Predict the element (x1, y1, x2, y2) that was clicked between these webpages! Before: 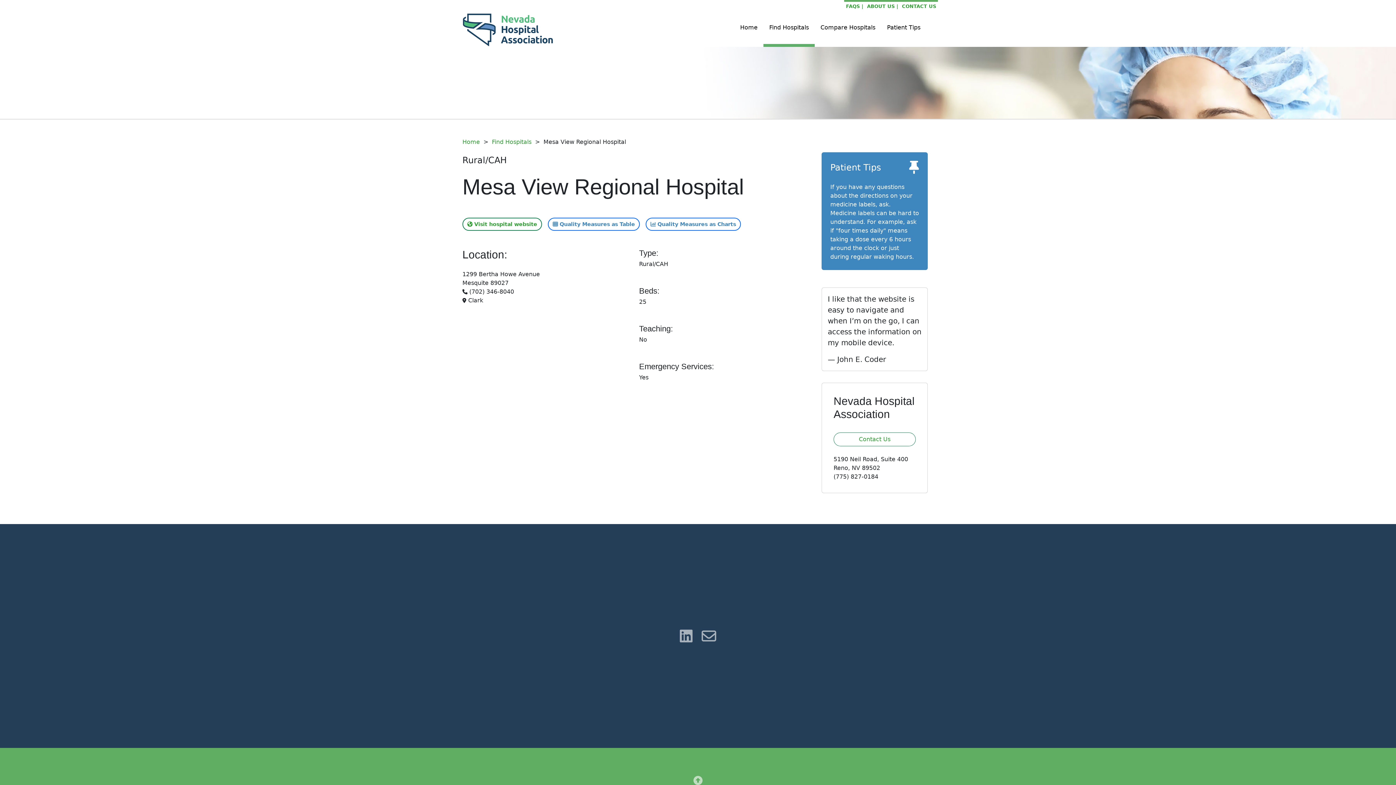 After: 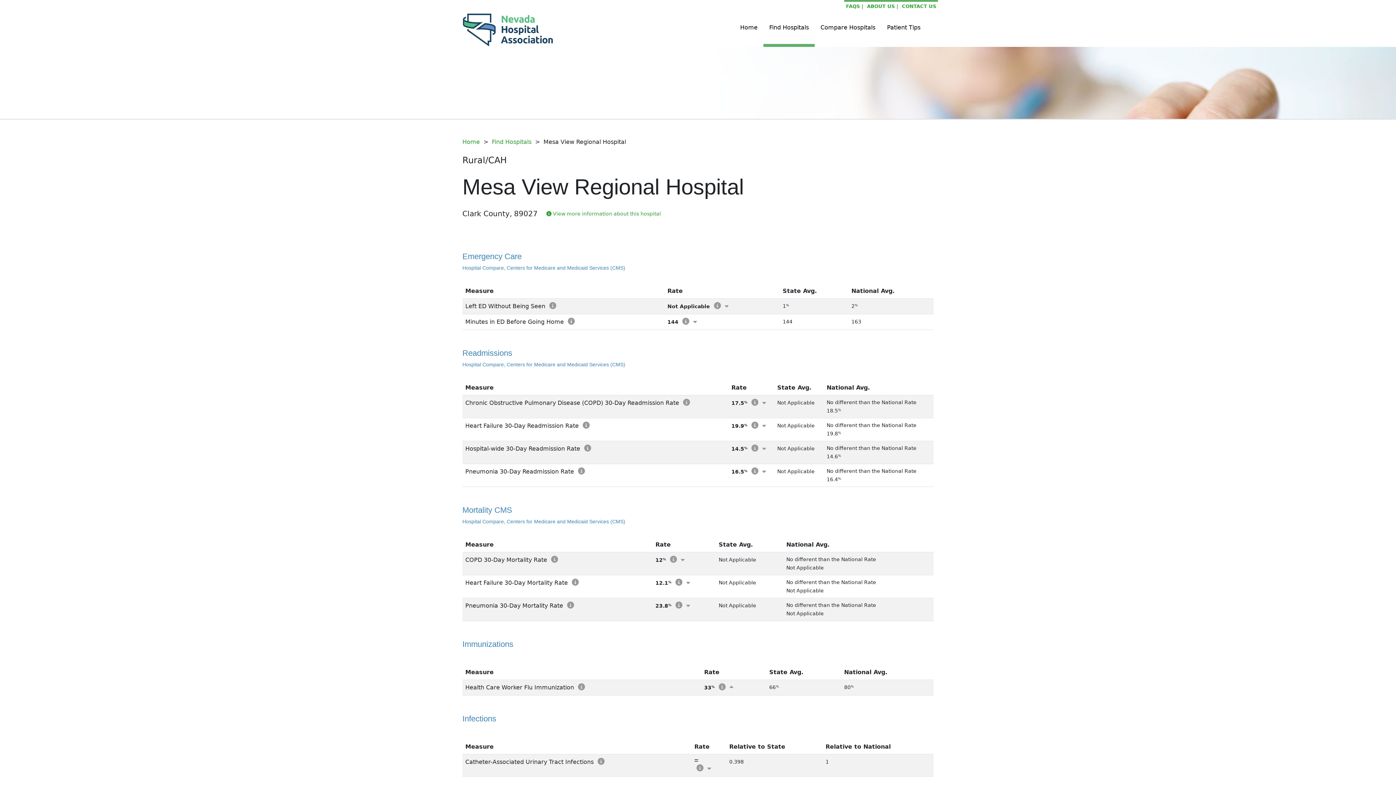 Action: bbox: (548, 217, 640, 230) label:  Quality Measures as Table